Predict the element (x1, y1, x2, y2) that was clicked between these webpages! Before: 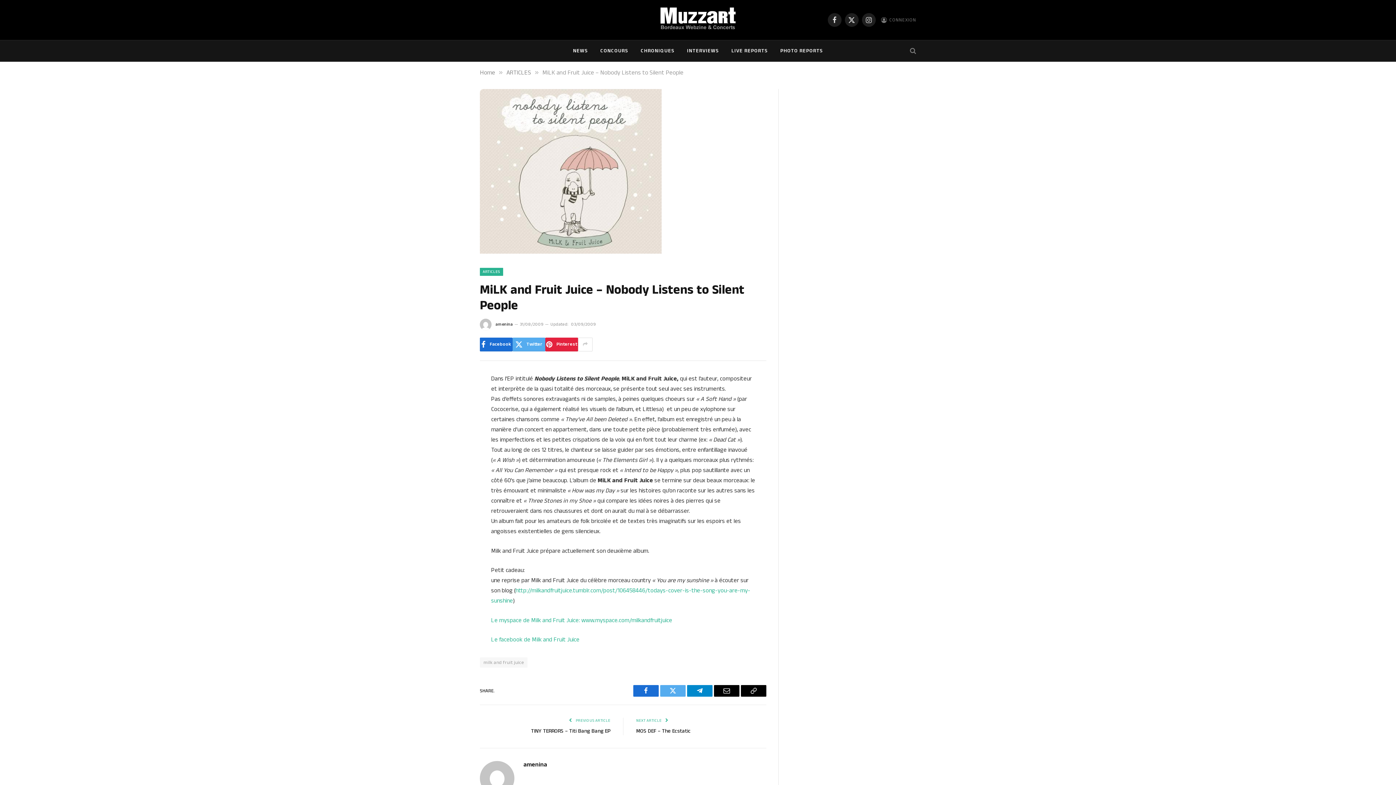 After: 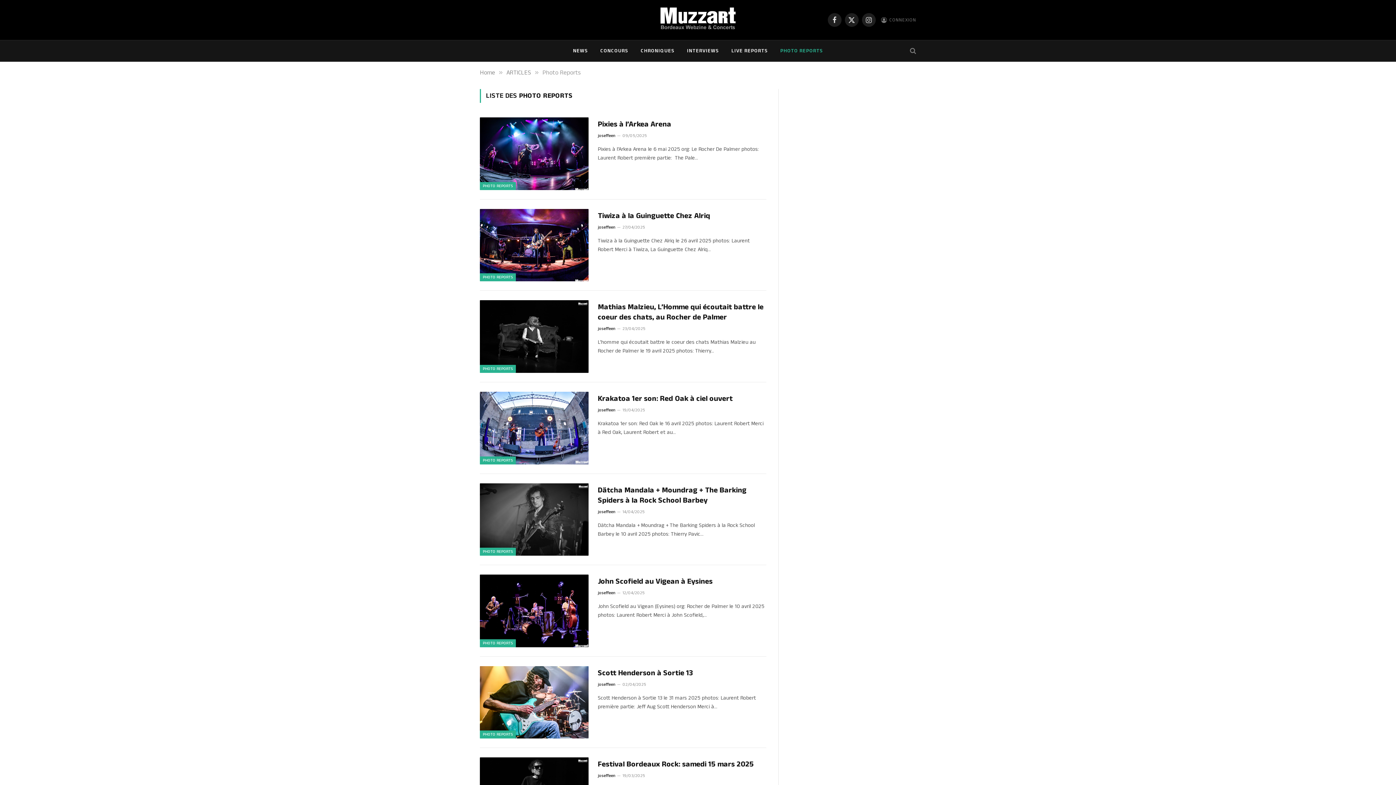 Action: label: PHOTO REPORTS bbox: (774, 40, 829, 61)